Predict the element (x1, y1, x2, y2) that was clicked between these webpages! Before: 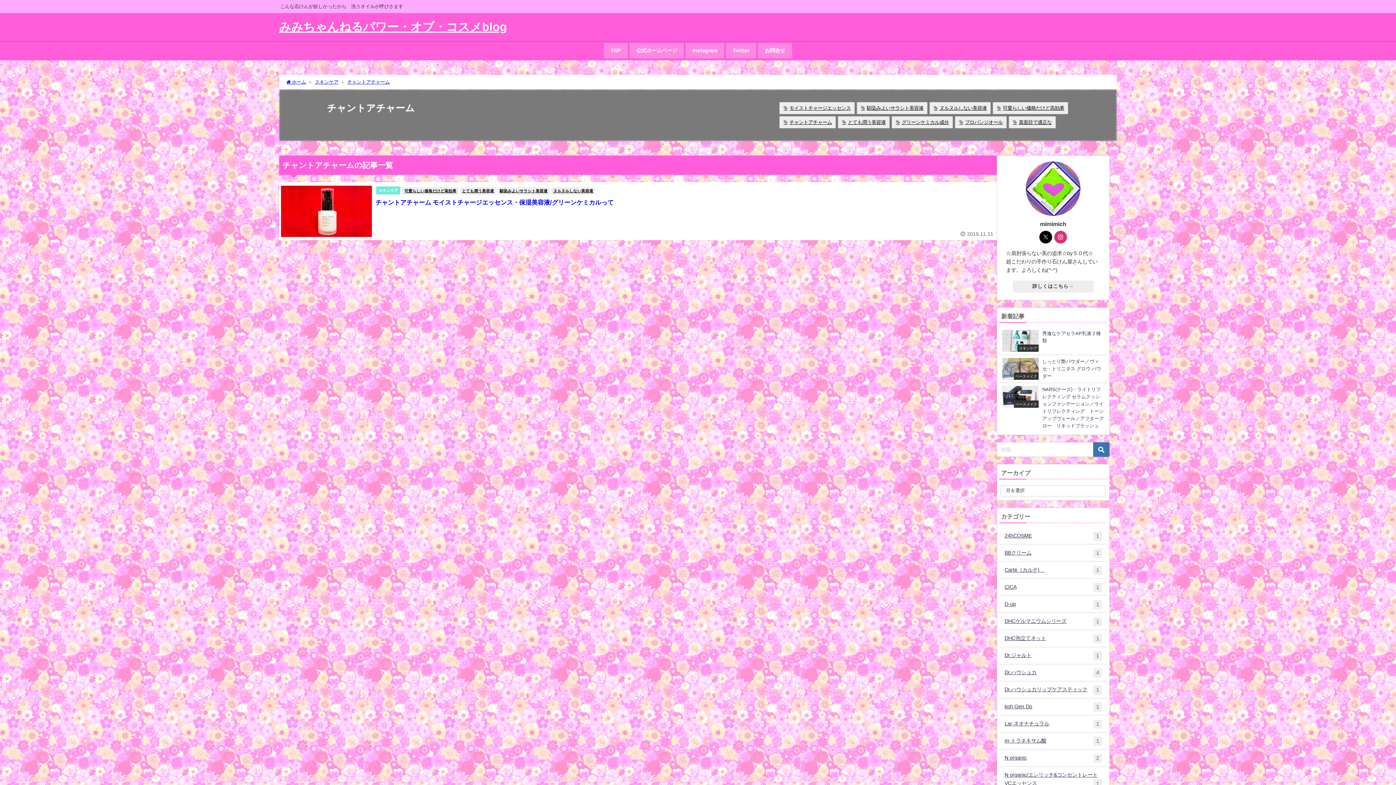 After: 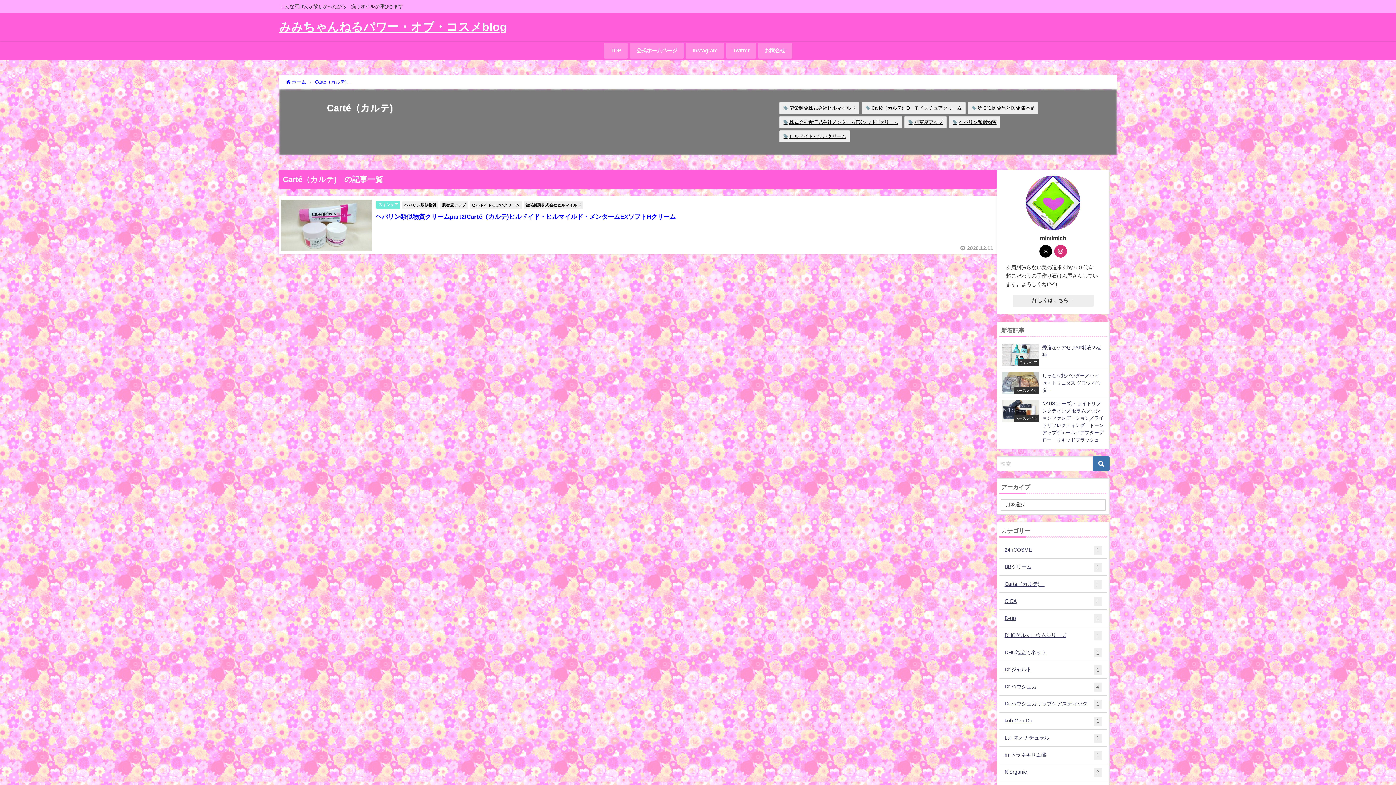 Action: bbox: (999, 561, 1107, 578) label: Carté（カルテ)　
1